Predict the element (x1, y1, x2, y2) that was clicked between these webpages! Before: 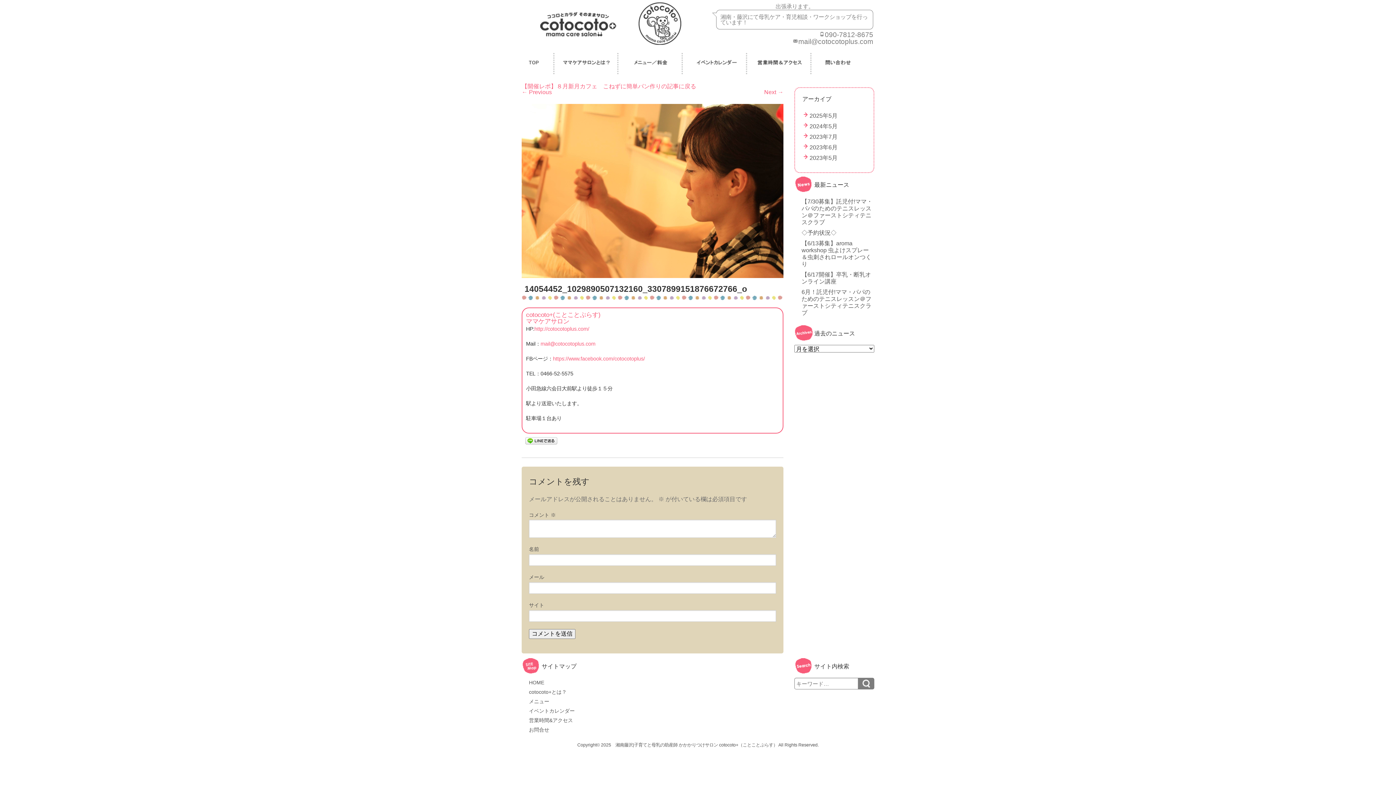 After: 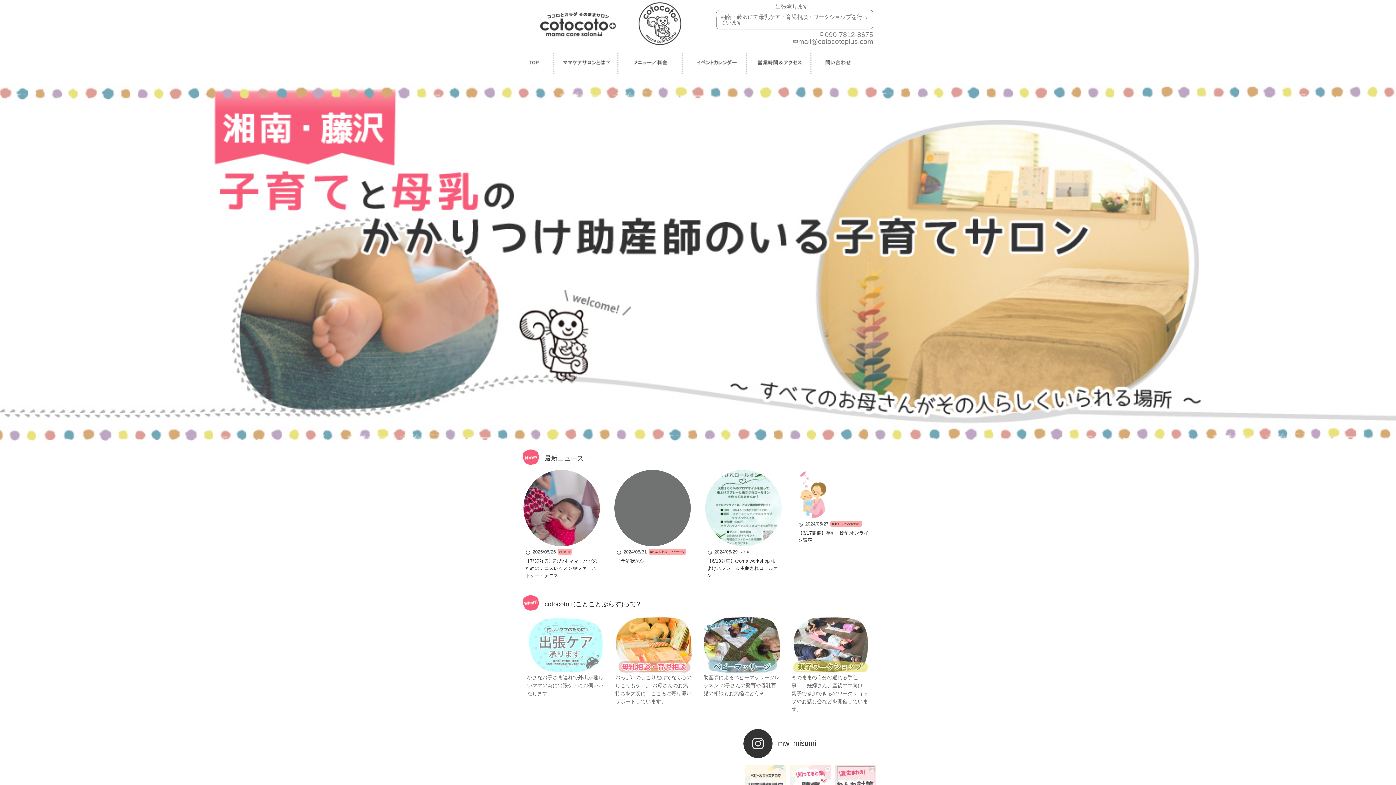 Action: label: 湘南藤沢|子育てと母乳の助産師 かかかりつけサロン cotocoto+（ことことぷらす） bbox: (615, 743, 777, 748)